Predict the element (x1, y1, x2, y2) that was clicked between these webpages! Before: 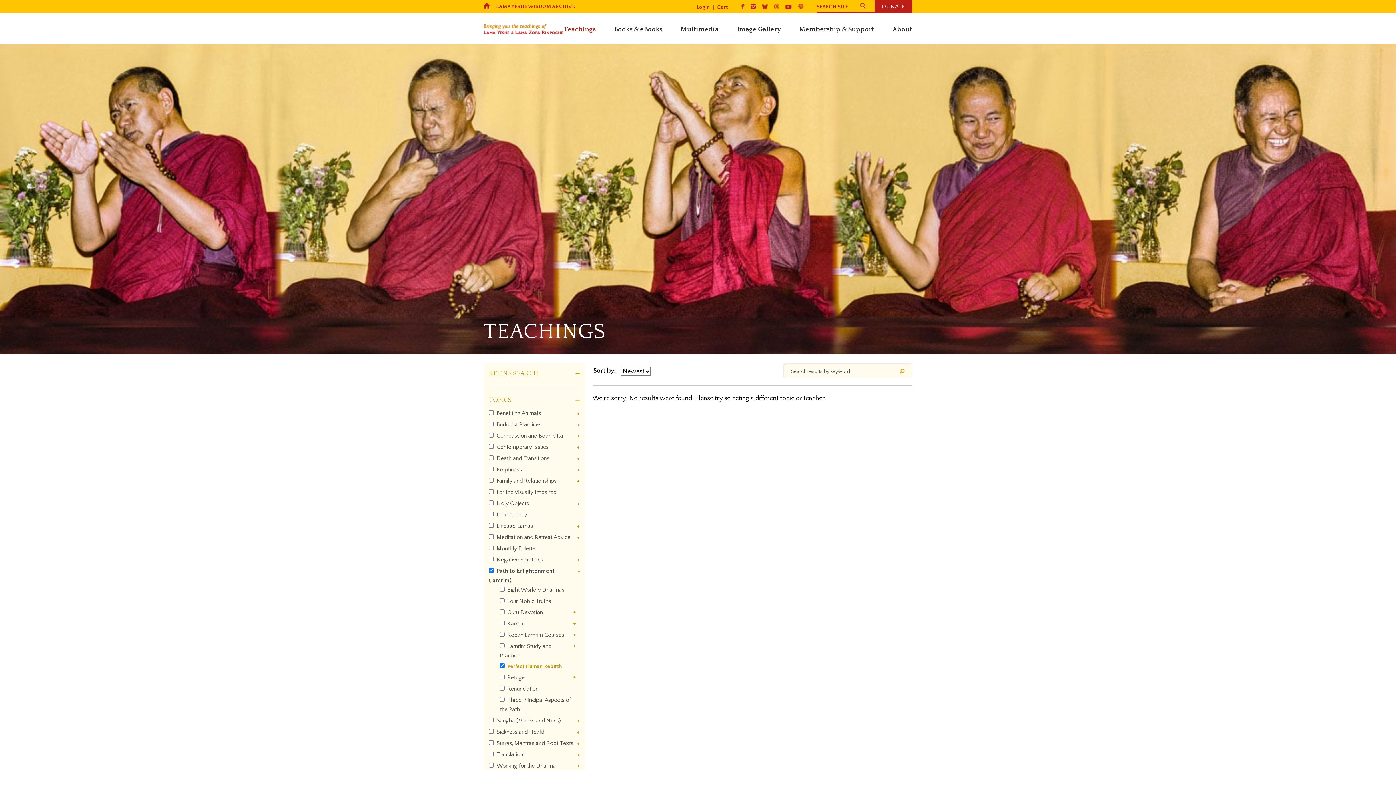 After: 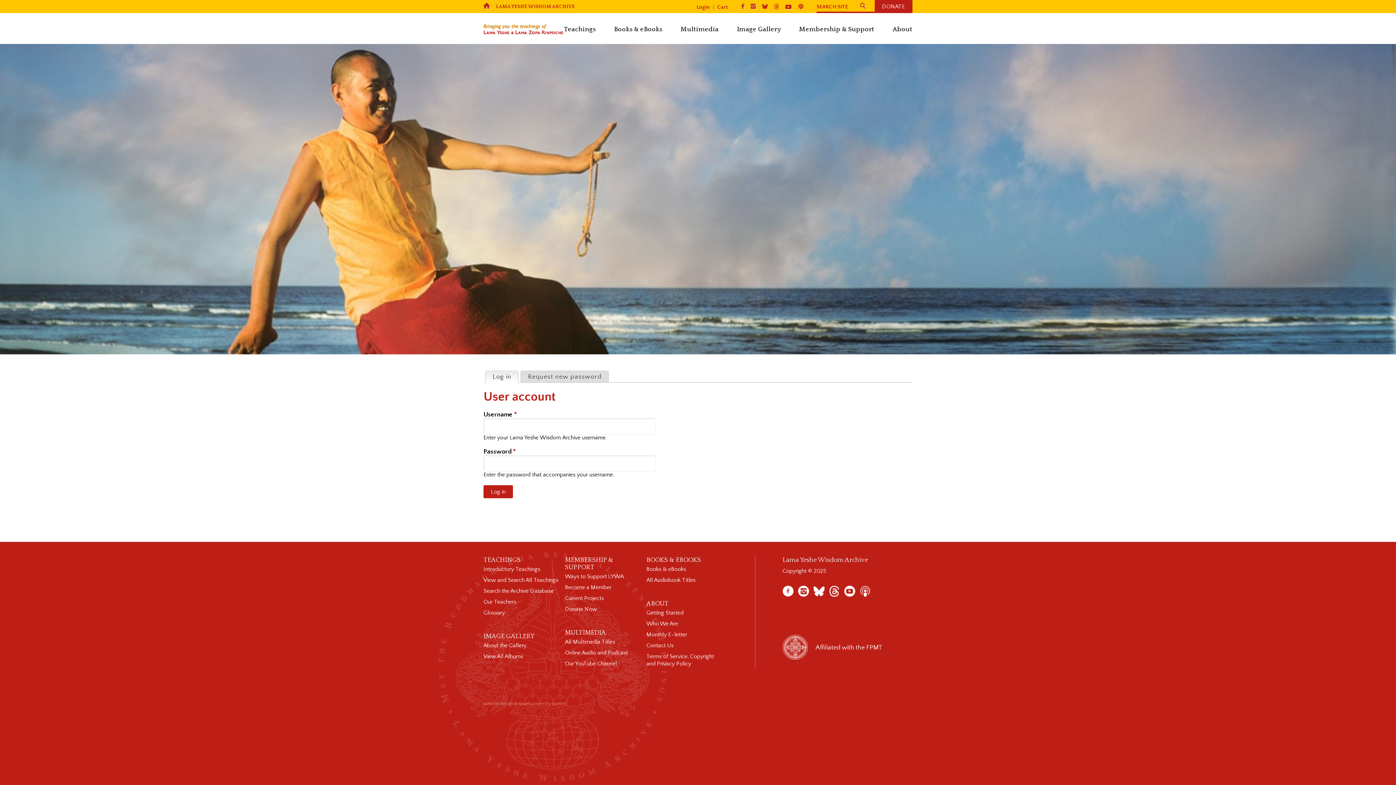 Action: label: Login bbox: (696, 4, 709, 10)